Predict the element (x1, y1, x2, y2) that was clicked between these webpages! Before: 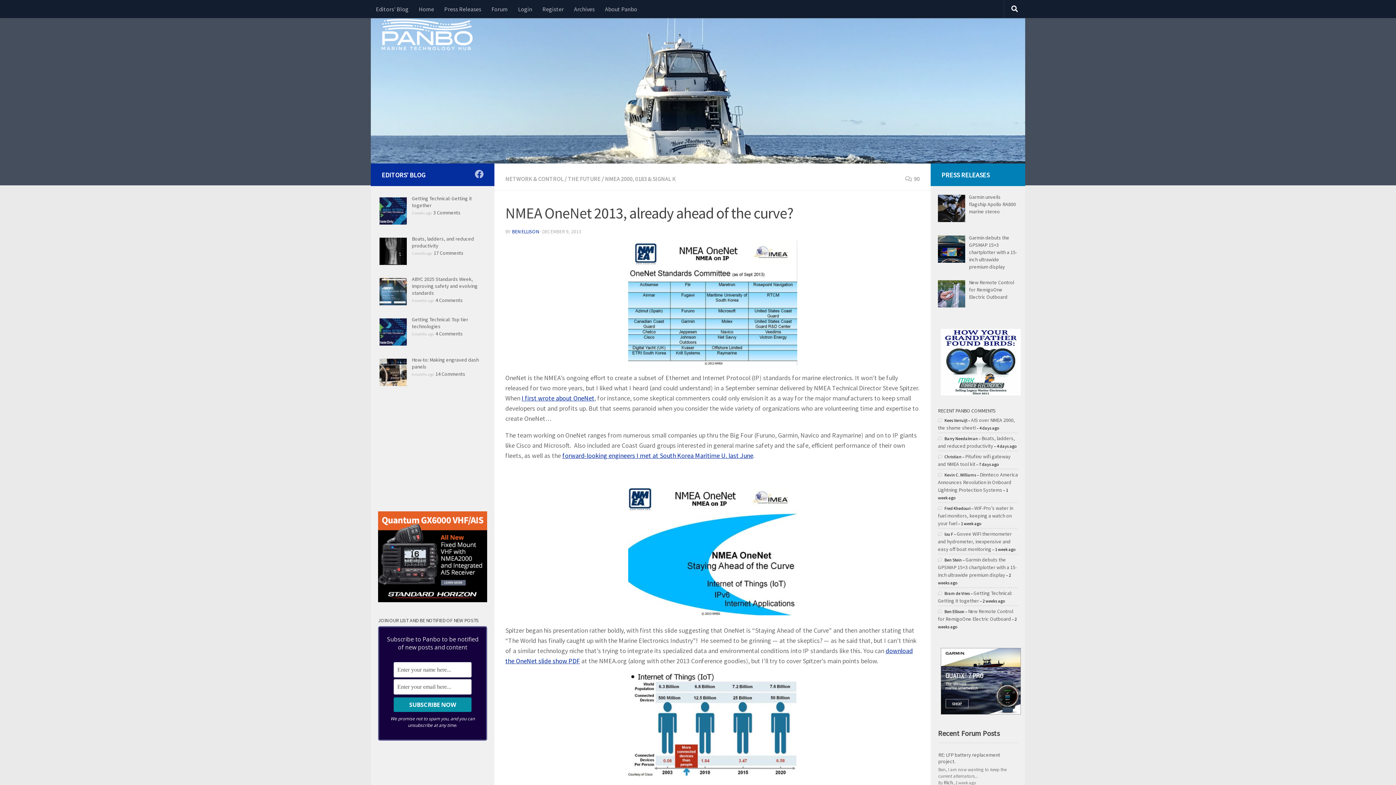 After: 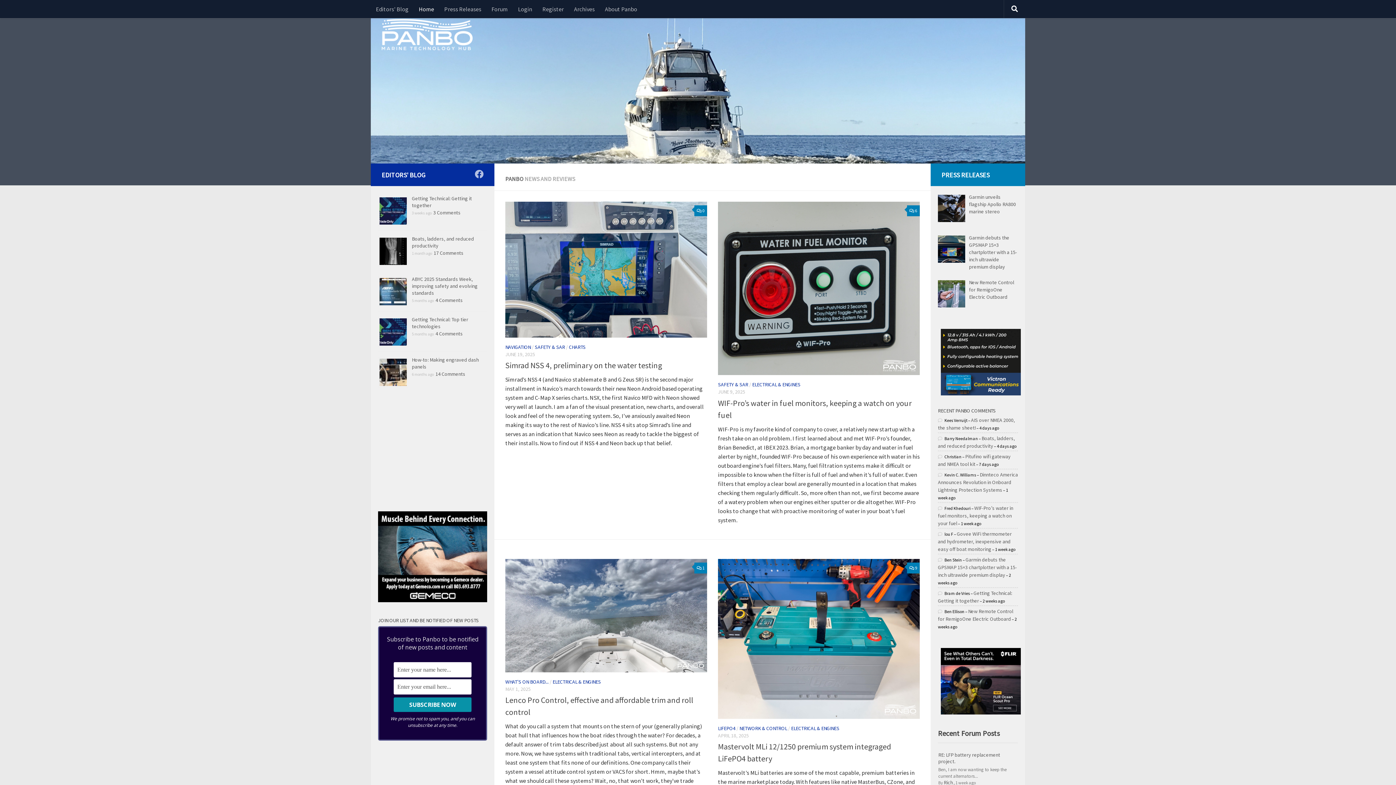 Action: bbox: (381, 18, 472, 50)